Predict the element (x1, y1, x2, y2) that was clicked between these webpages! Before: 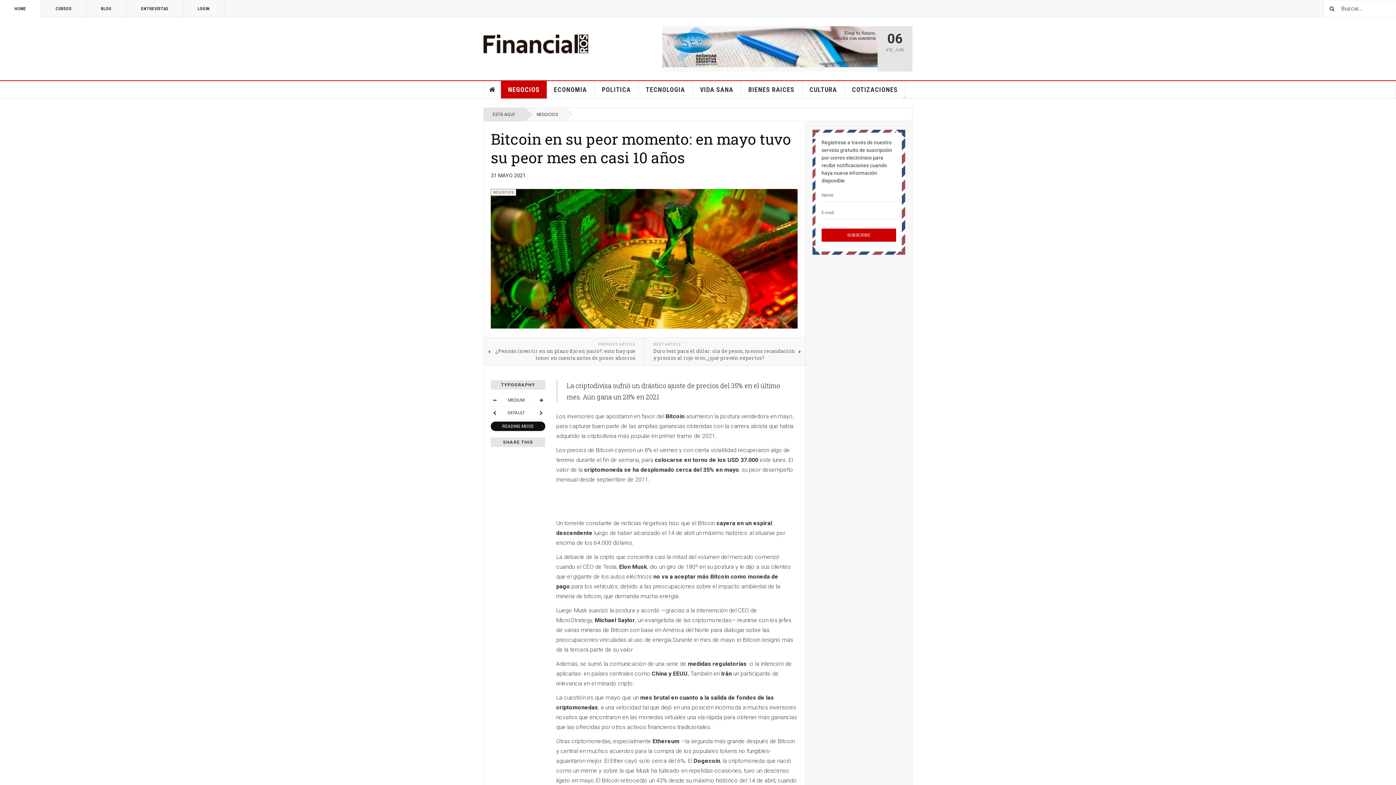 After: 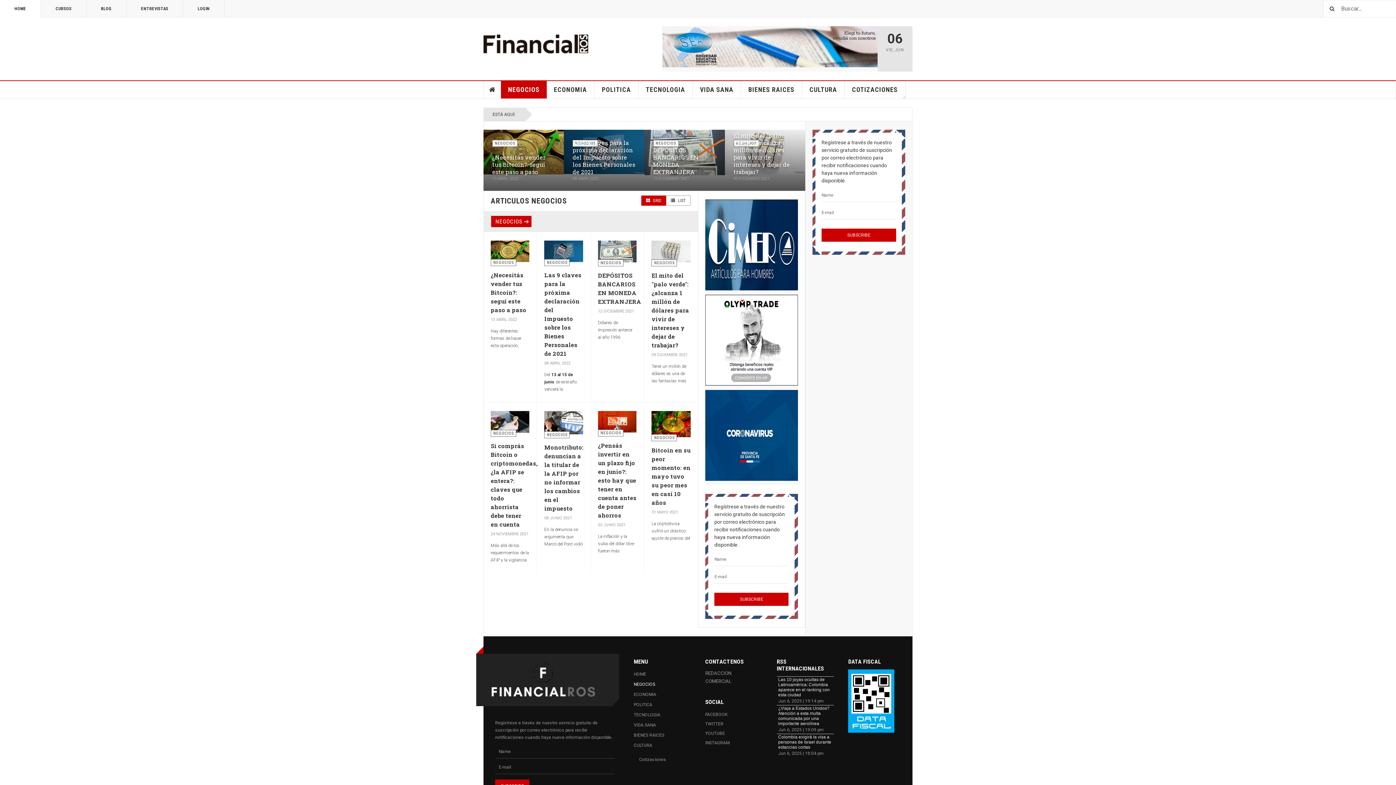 Action: label: NEGOCIOS bbox: (525, 108, 565, 121)